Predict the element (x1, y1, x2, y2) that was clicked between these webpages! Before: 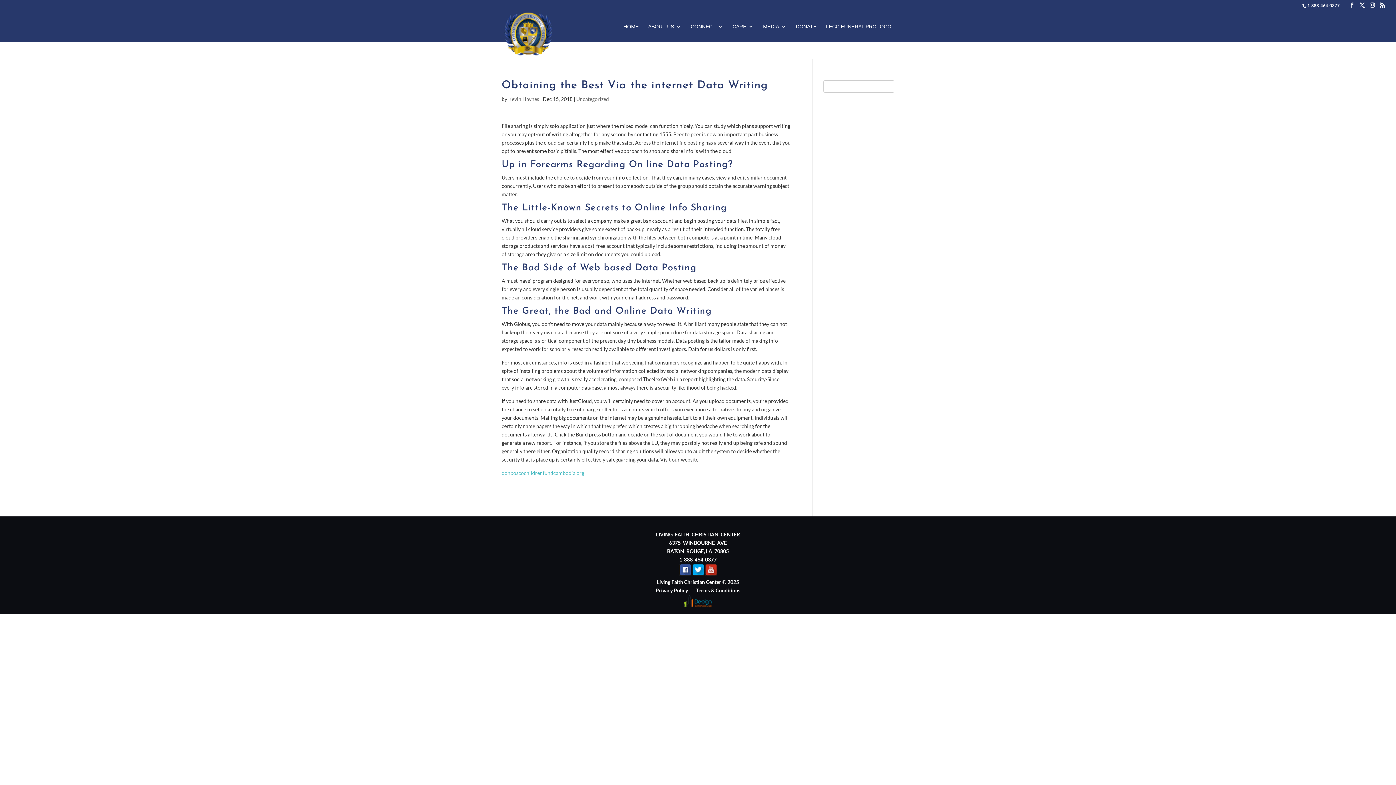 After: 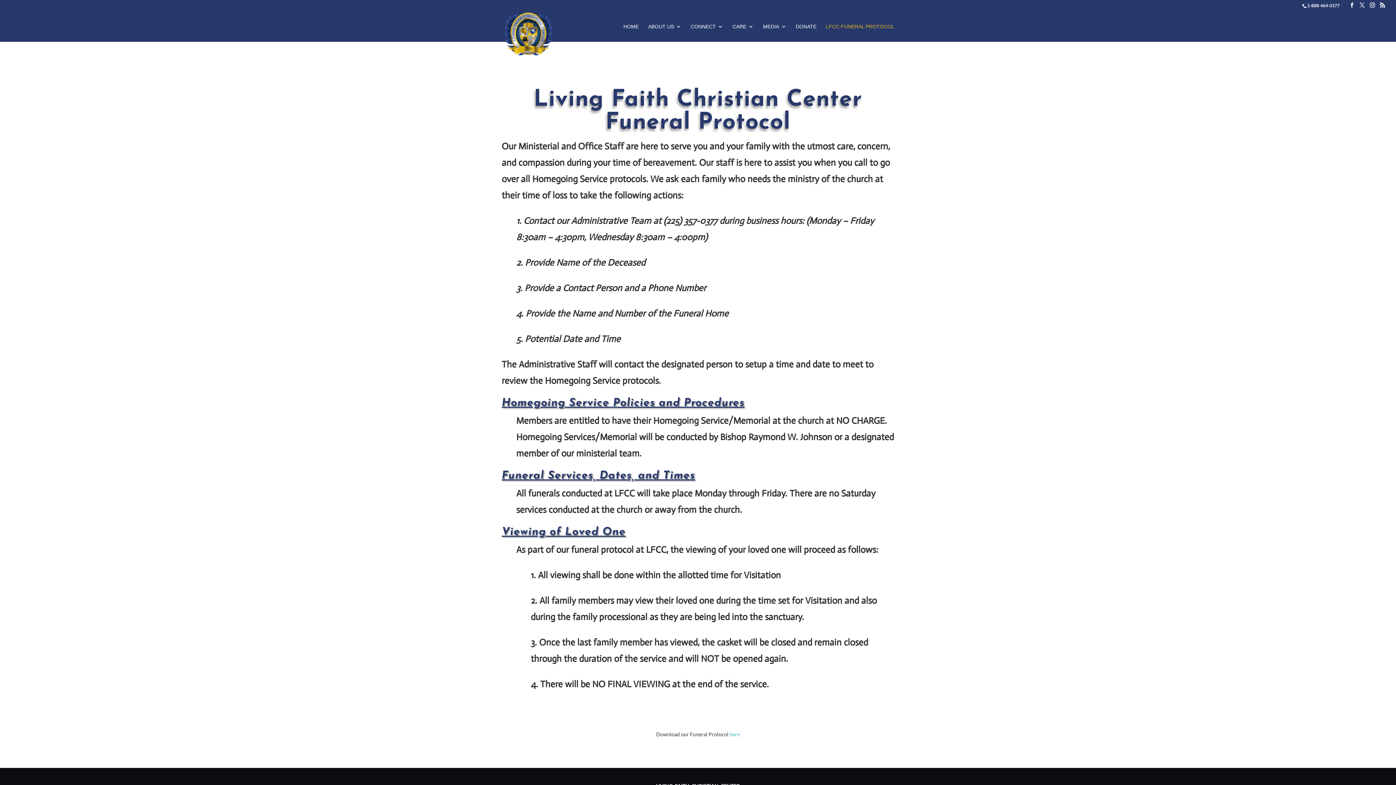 Action: label: LFCC FUNERAL PROTOCOL bbox: (826, 24, 894, 41)